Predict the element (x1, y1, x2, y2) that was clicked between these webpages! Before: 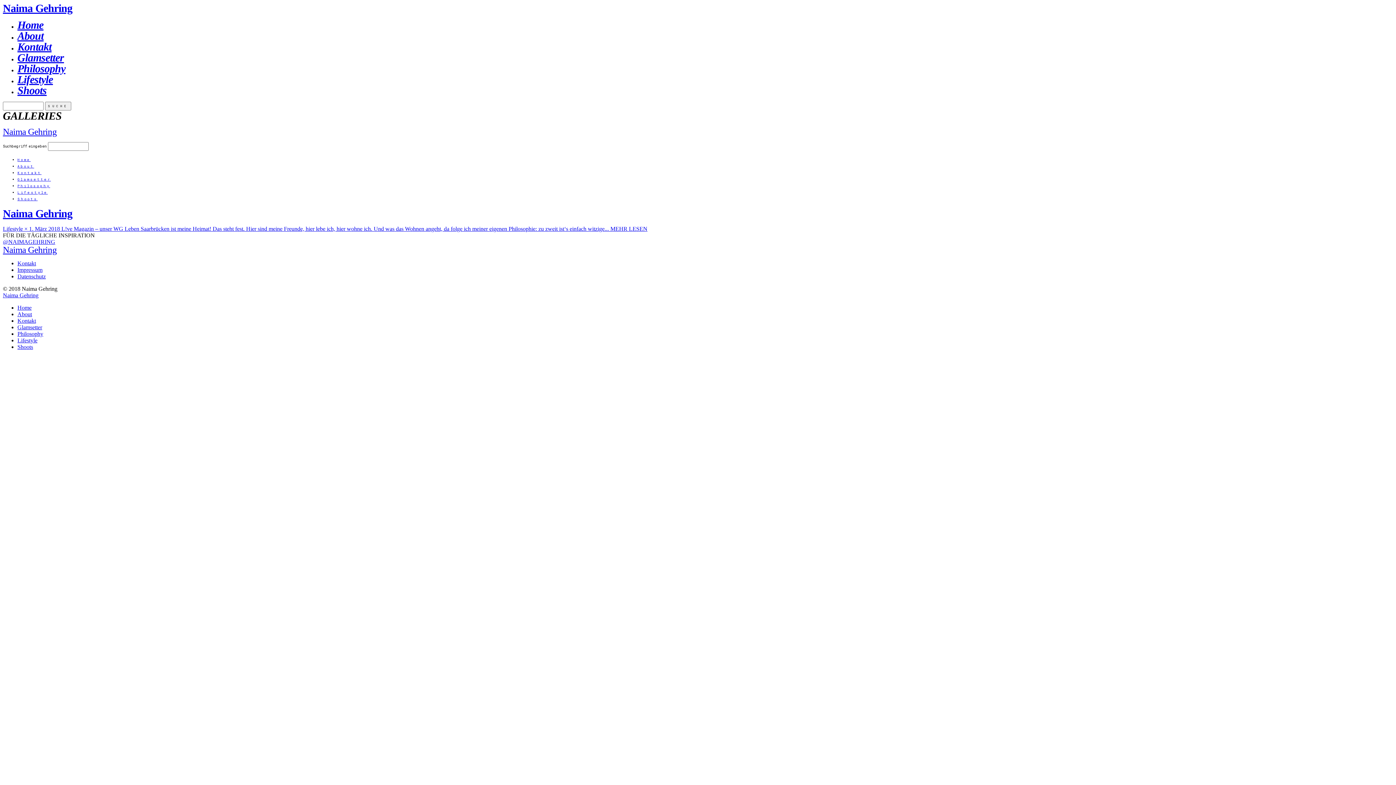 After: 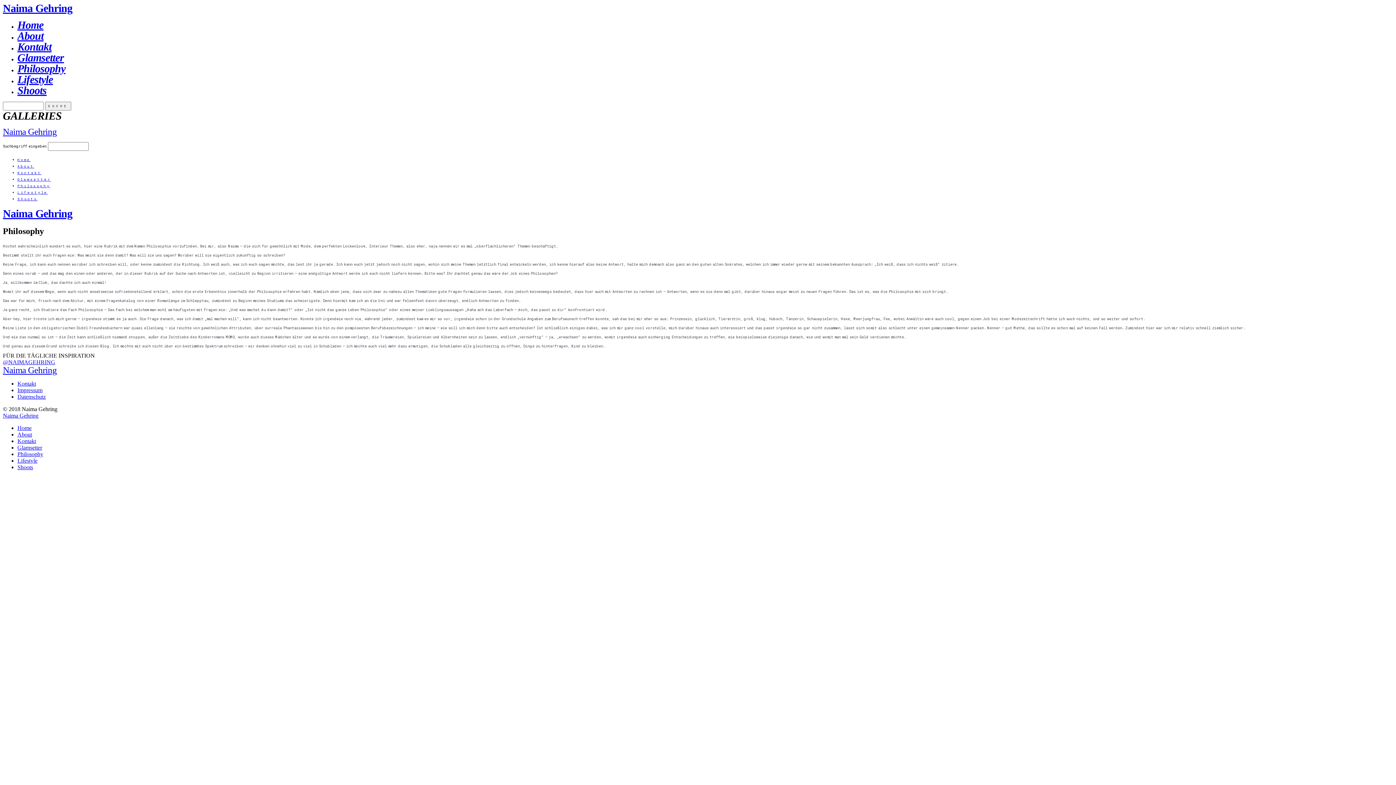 Action: bbox: (17, 330, 43, 337) label: Philosophy